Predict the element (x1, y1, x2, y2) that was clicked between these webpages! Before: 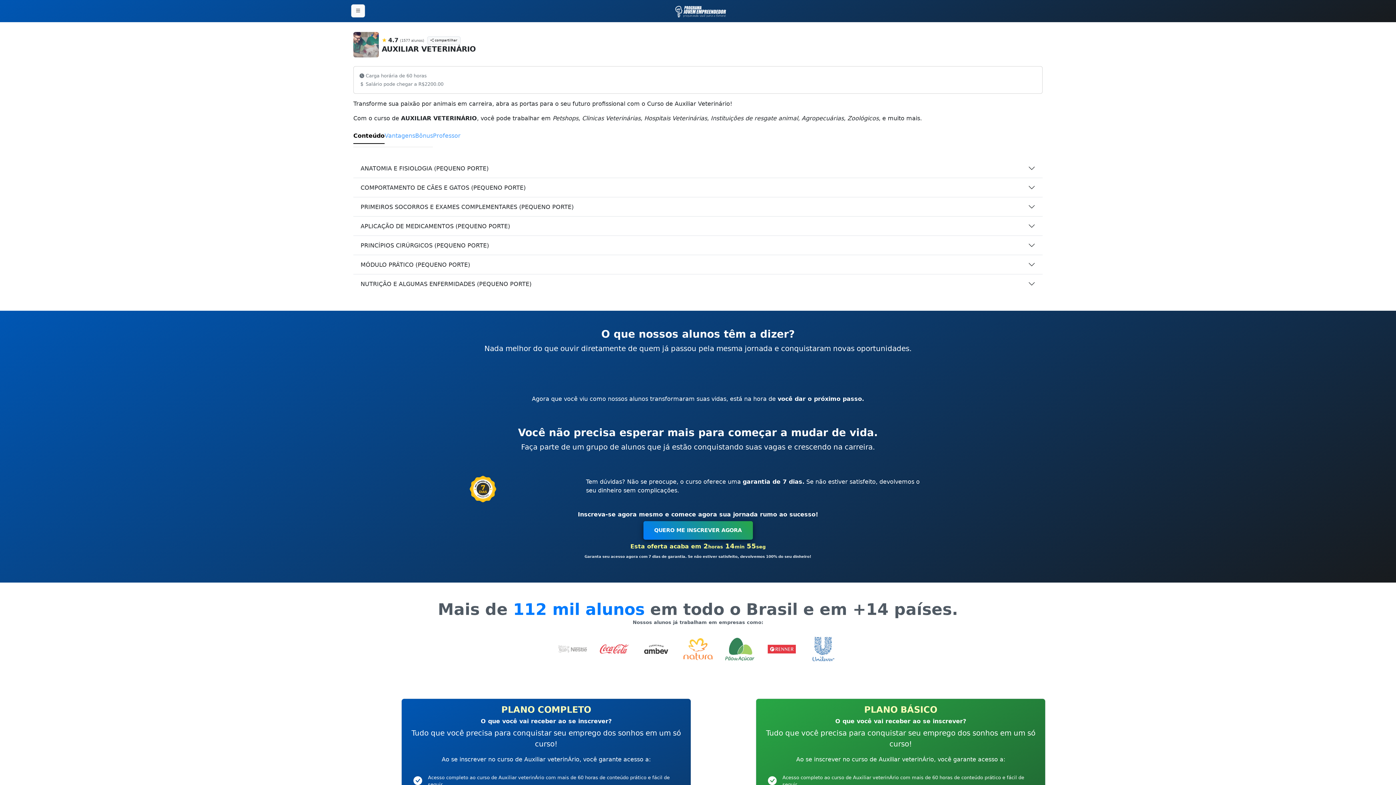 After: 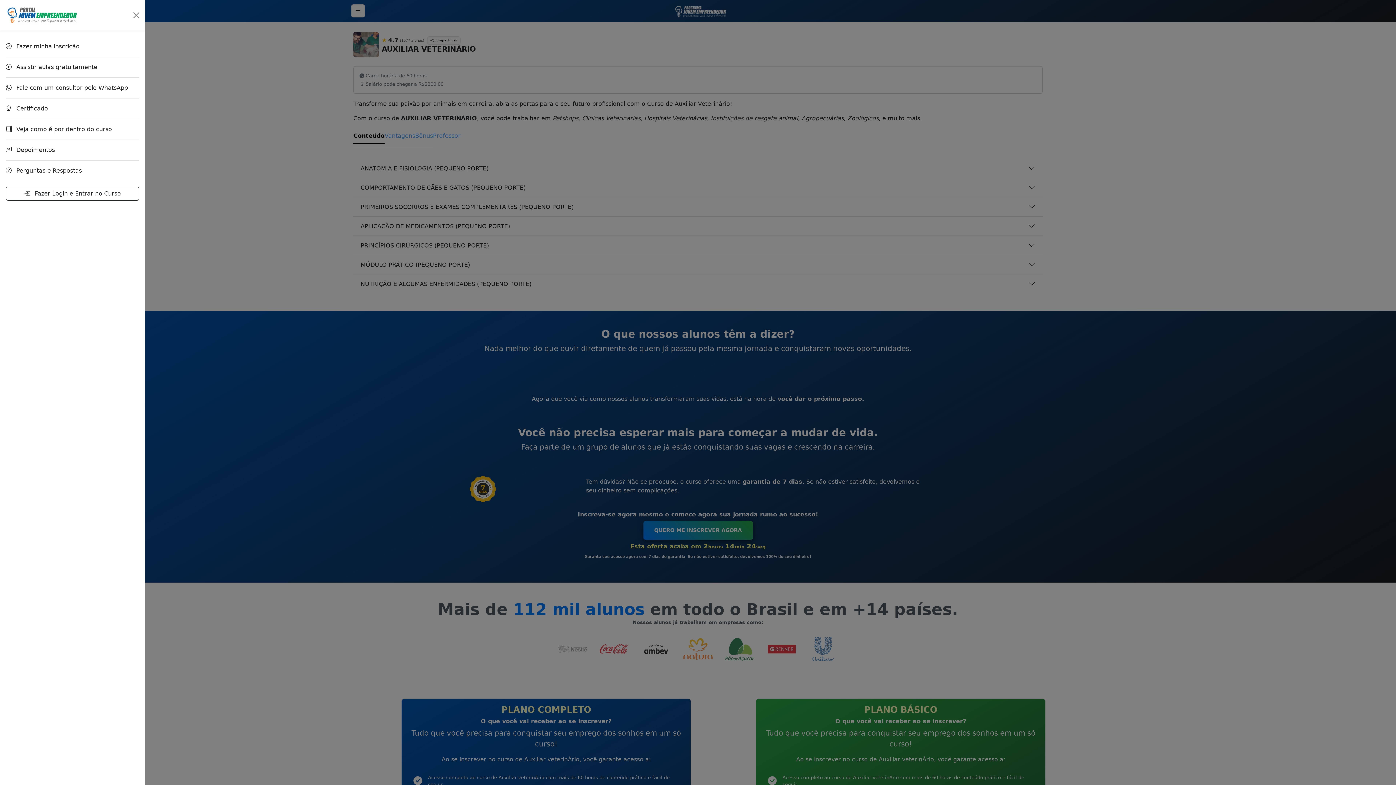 Action: label: Nav Menu bbox: (351, 4, 365, 17)